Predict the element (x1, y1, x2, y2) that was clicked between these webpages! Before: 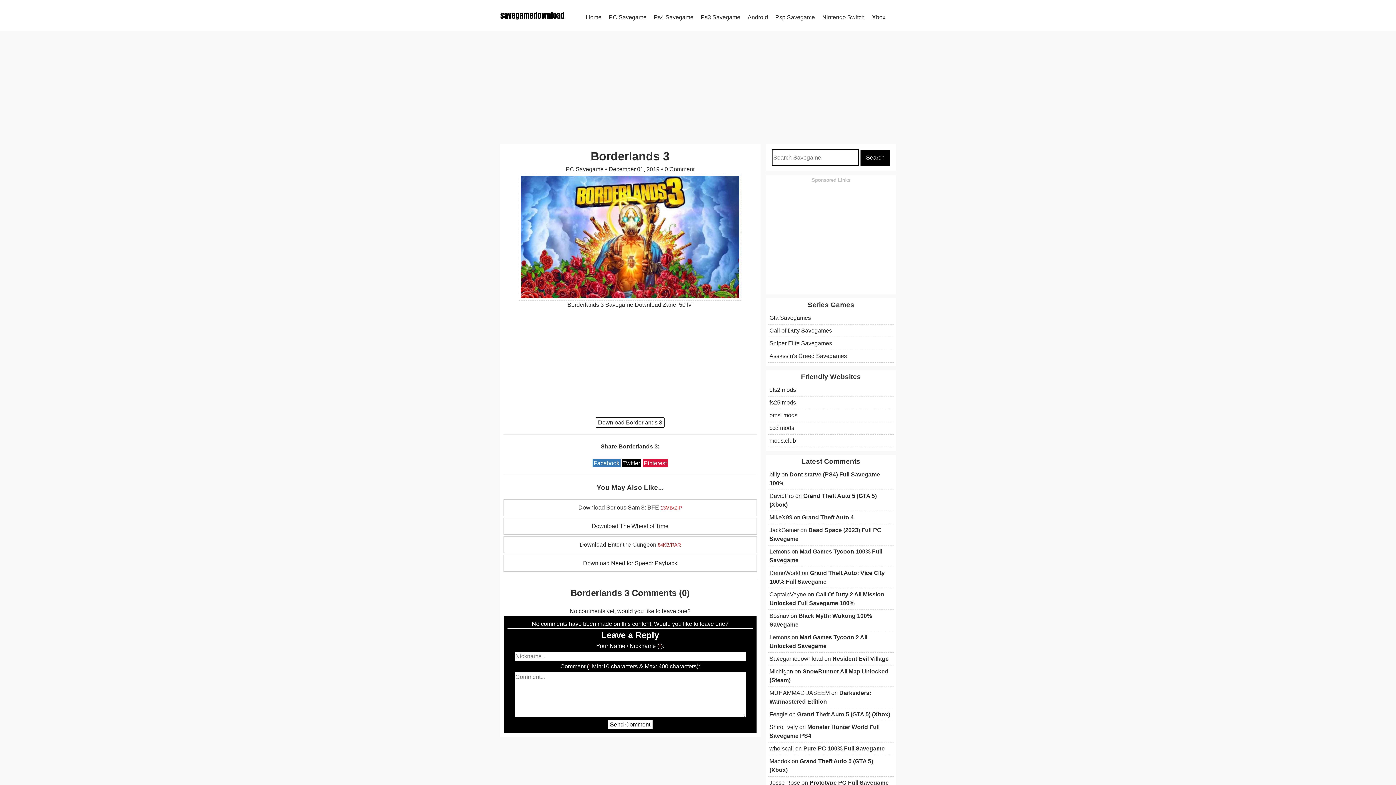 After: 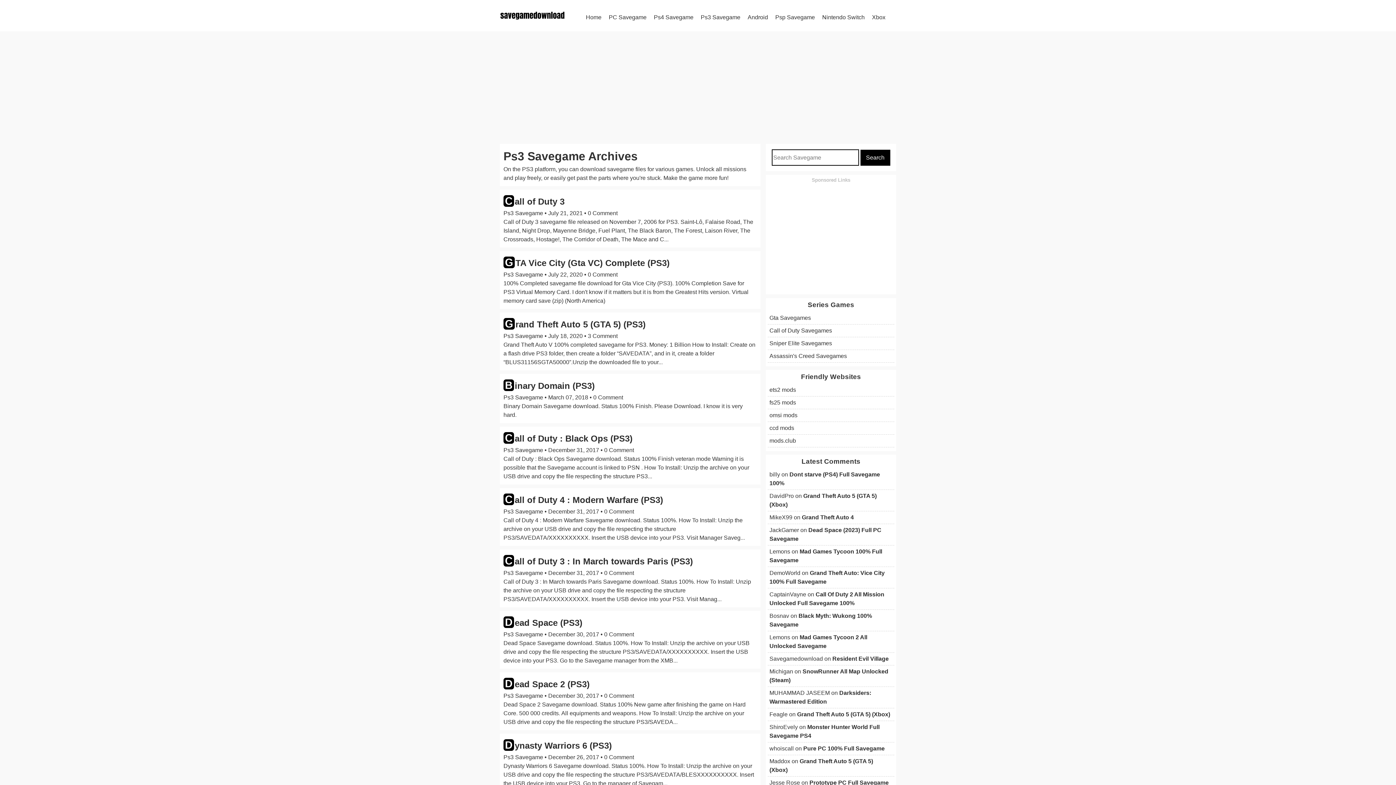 Action: bbox: (700, 14, 740, 20) label: Ps3 Savegame